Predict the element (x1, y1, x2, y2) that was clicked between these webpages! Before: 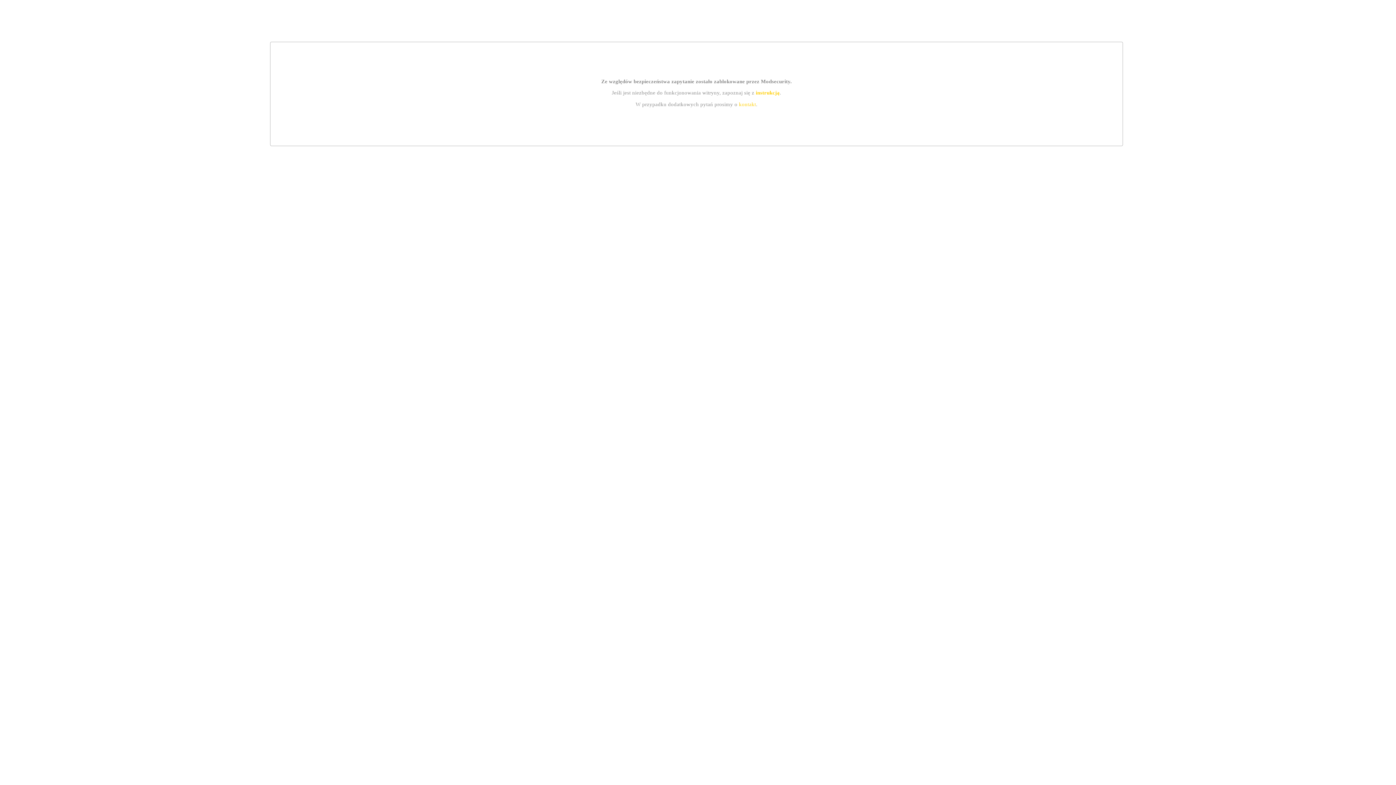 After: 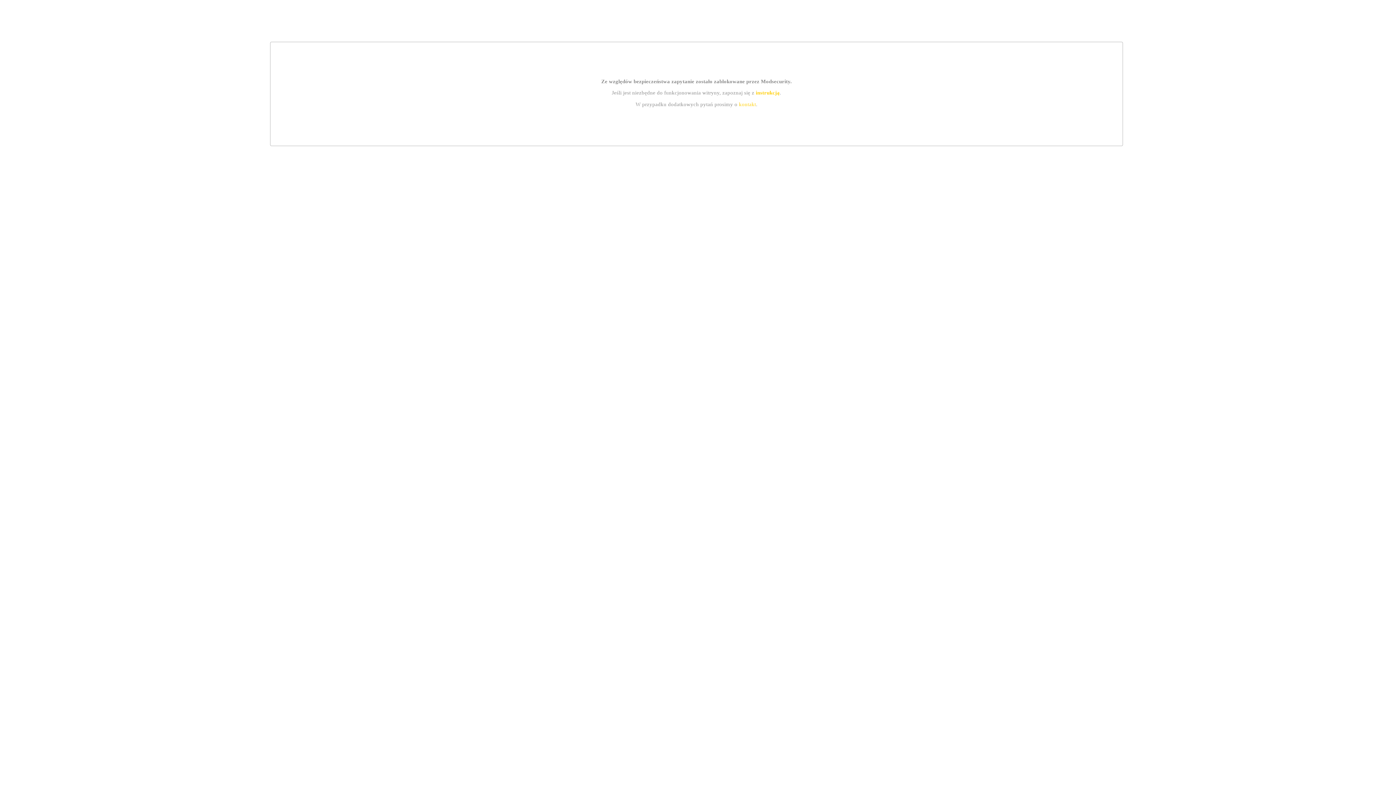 Action: bbox: (755, 89, 779, 95) label: instrukcją